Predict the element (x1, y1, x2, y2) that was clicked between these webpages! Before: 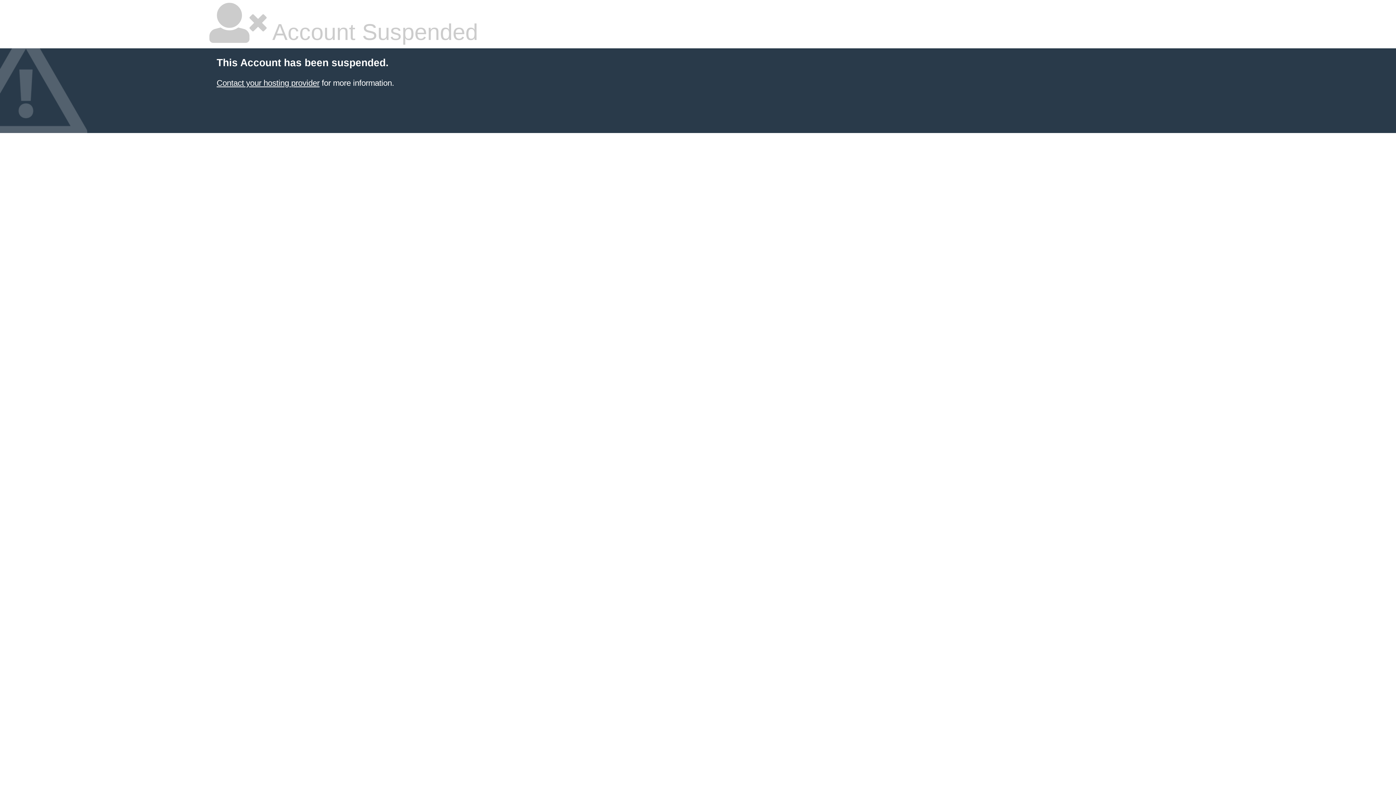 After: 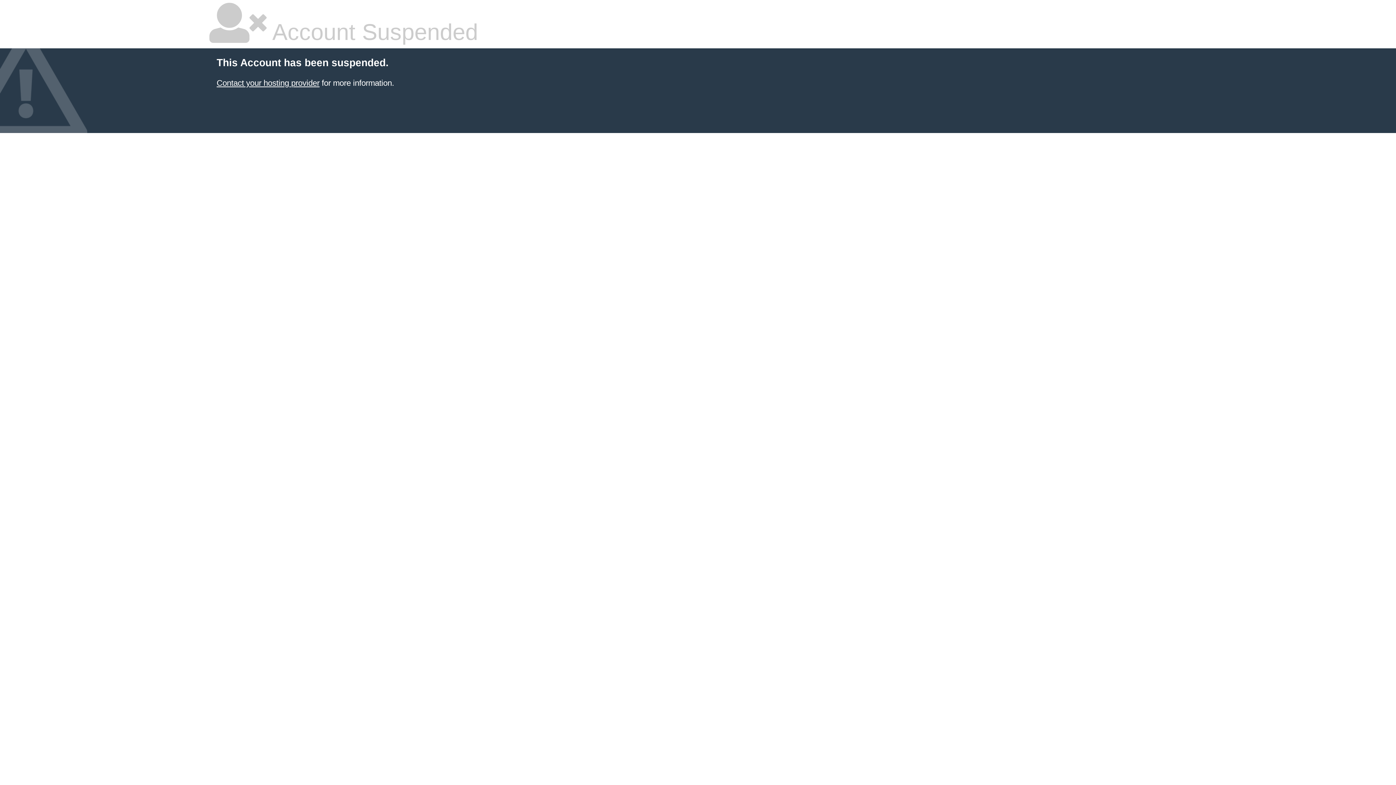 Action: bbox: (216, 78, 319, 87) label: Contact your hosting provider